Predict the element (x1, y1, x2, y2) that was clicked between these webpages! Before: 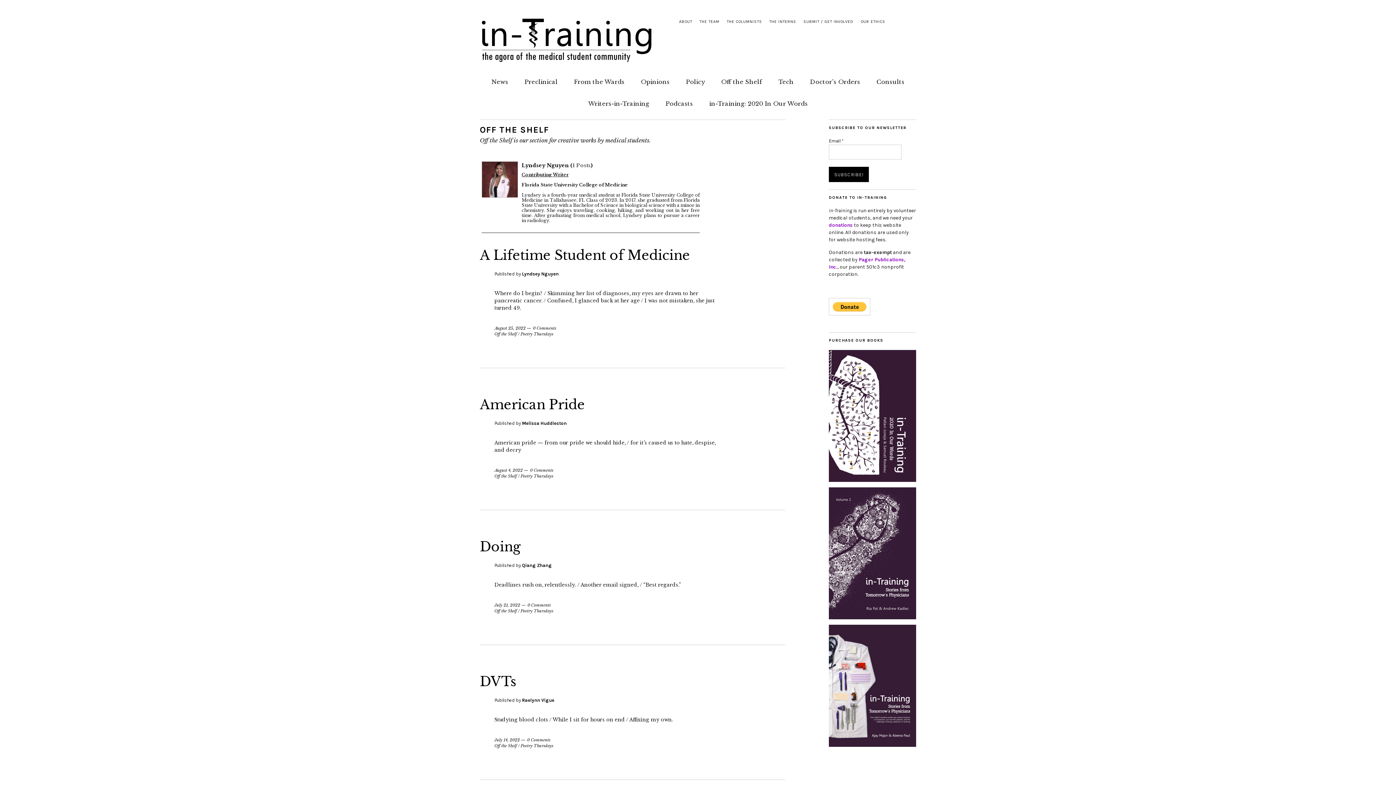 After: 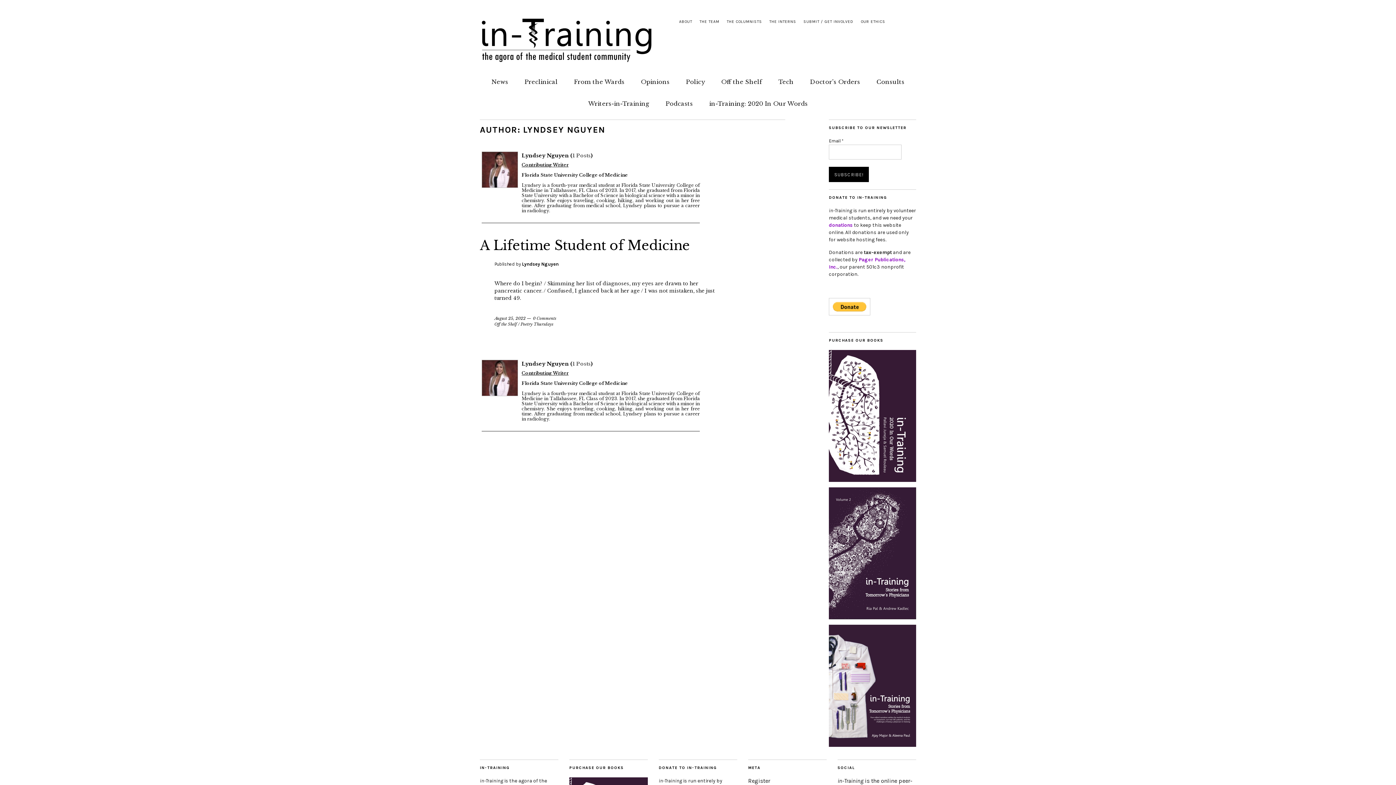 Action: bbox: (572, 162, 590, 168) label: 1 Posts